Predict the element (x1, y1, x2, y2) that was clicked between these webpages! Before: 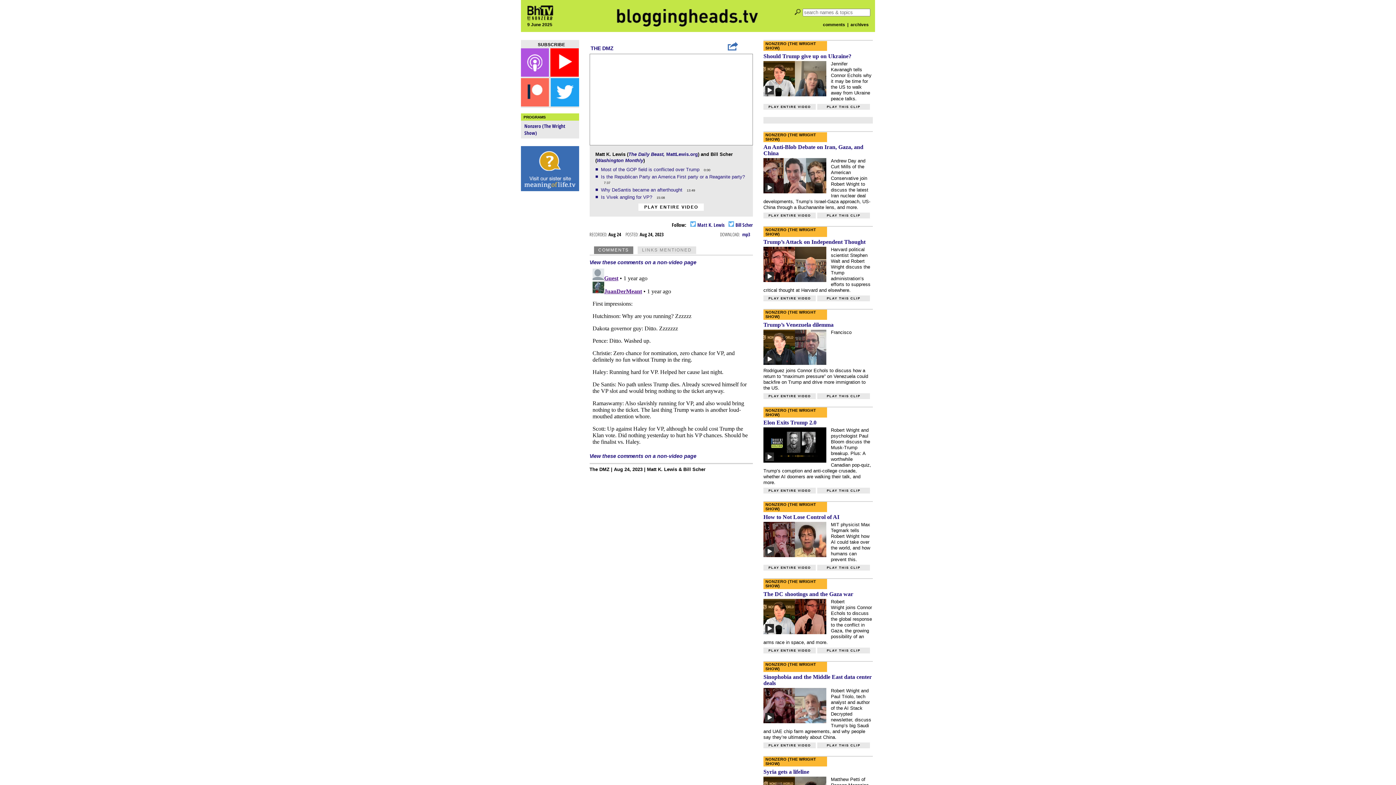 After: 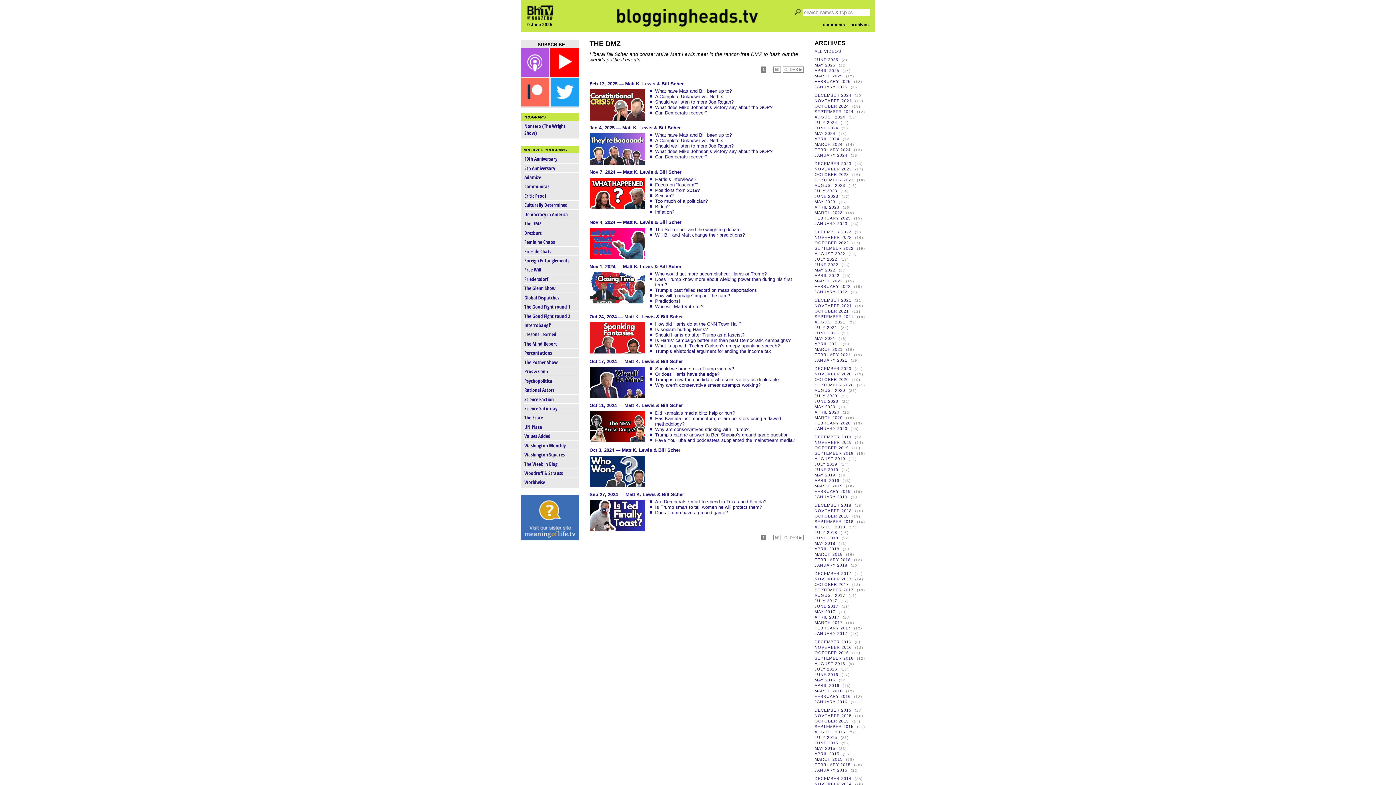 Action: bbox: (590, 45, 613, 51) label: THE DMZ